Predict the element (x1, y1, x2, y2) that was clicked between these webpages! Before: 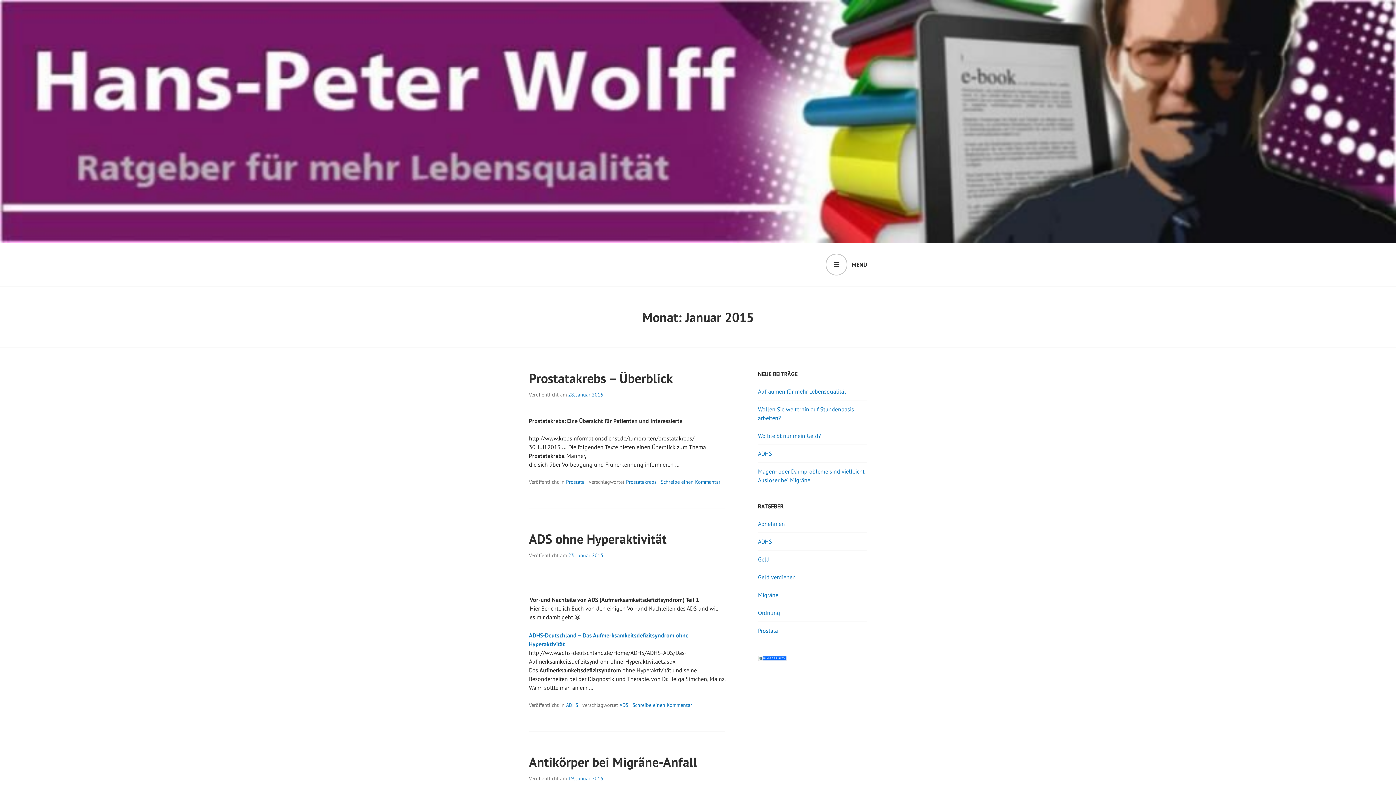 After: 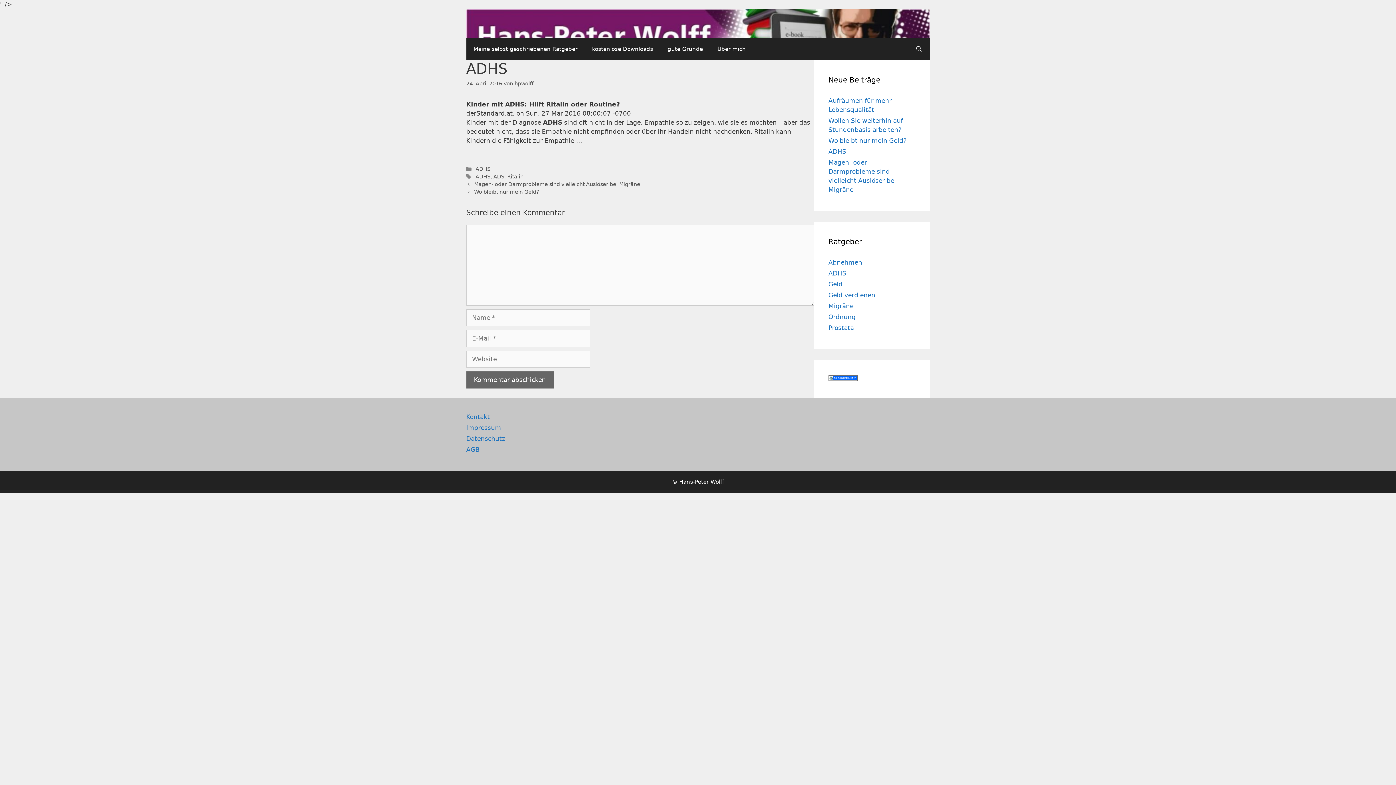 Action: label: ADHS bbox: (758, 450, 772, 457)